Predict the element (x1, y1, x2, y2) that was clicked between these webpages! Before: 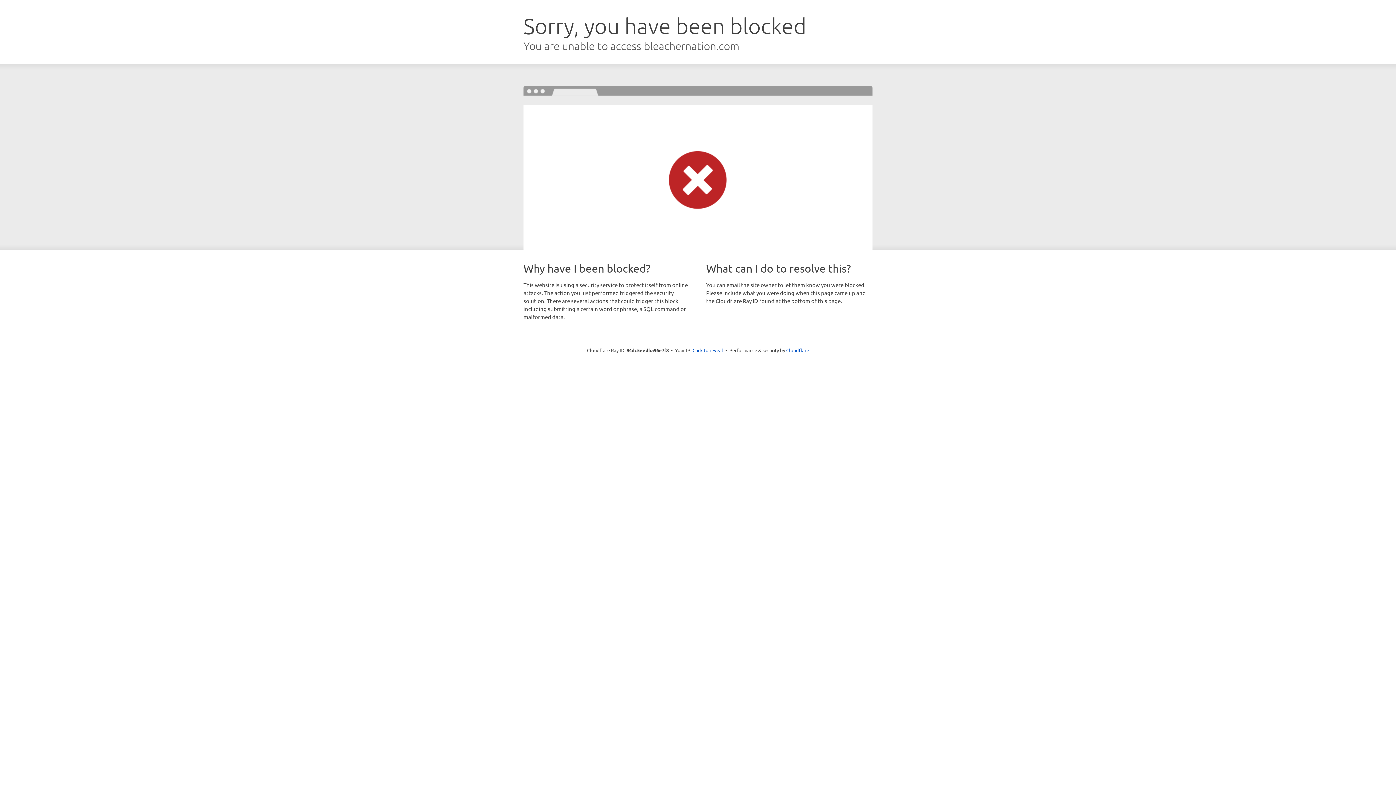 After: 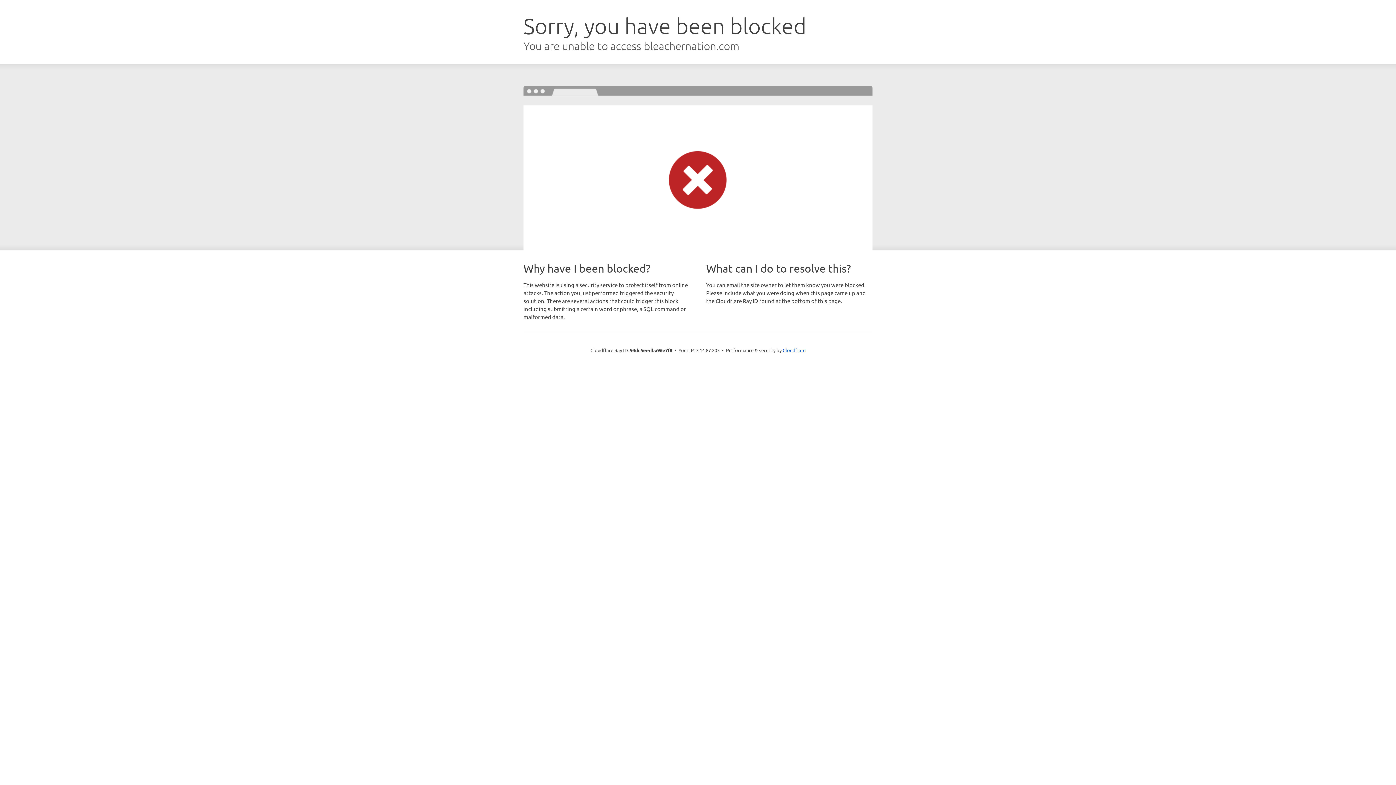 Action: label: Click to reveal bbox: (692, 346, 723, 353)